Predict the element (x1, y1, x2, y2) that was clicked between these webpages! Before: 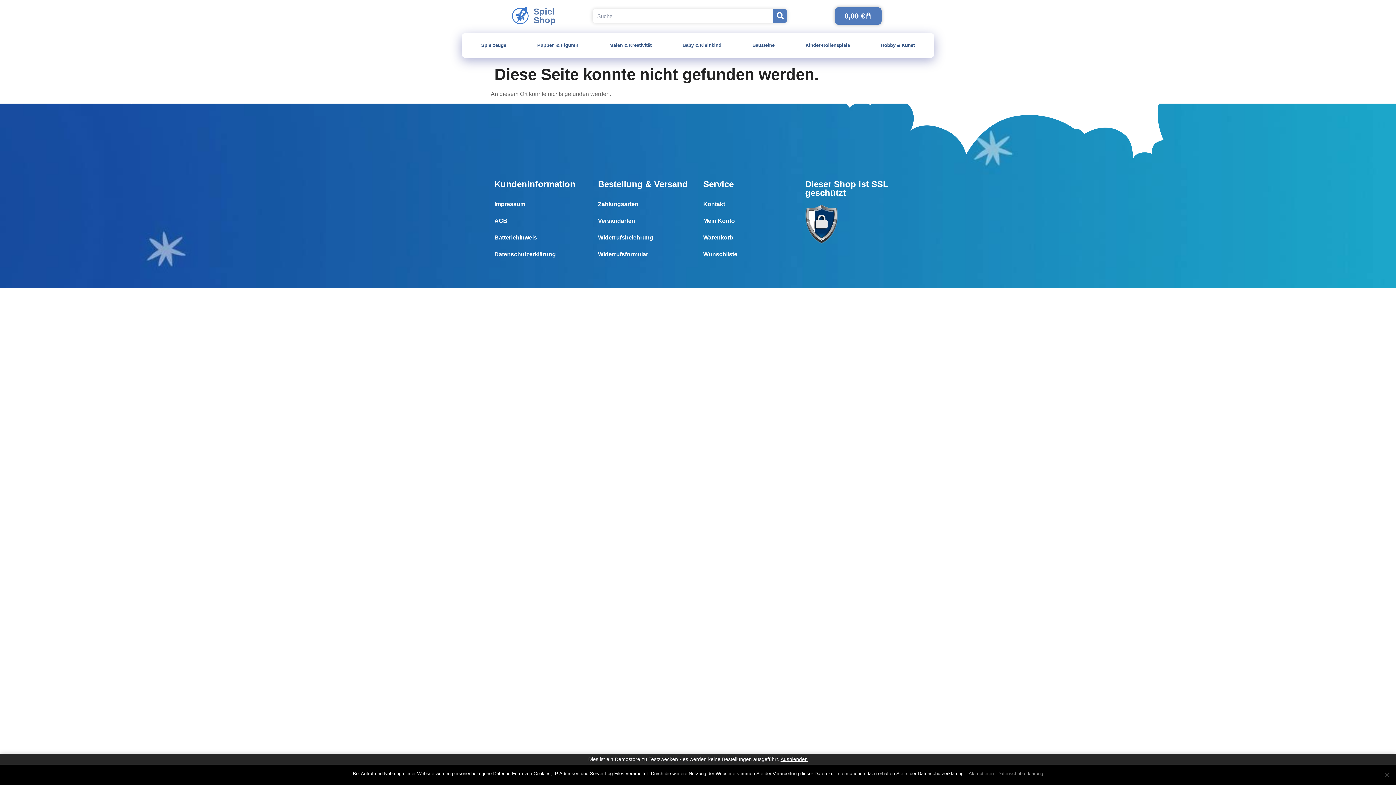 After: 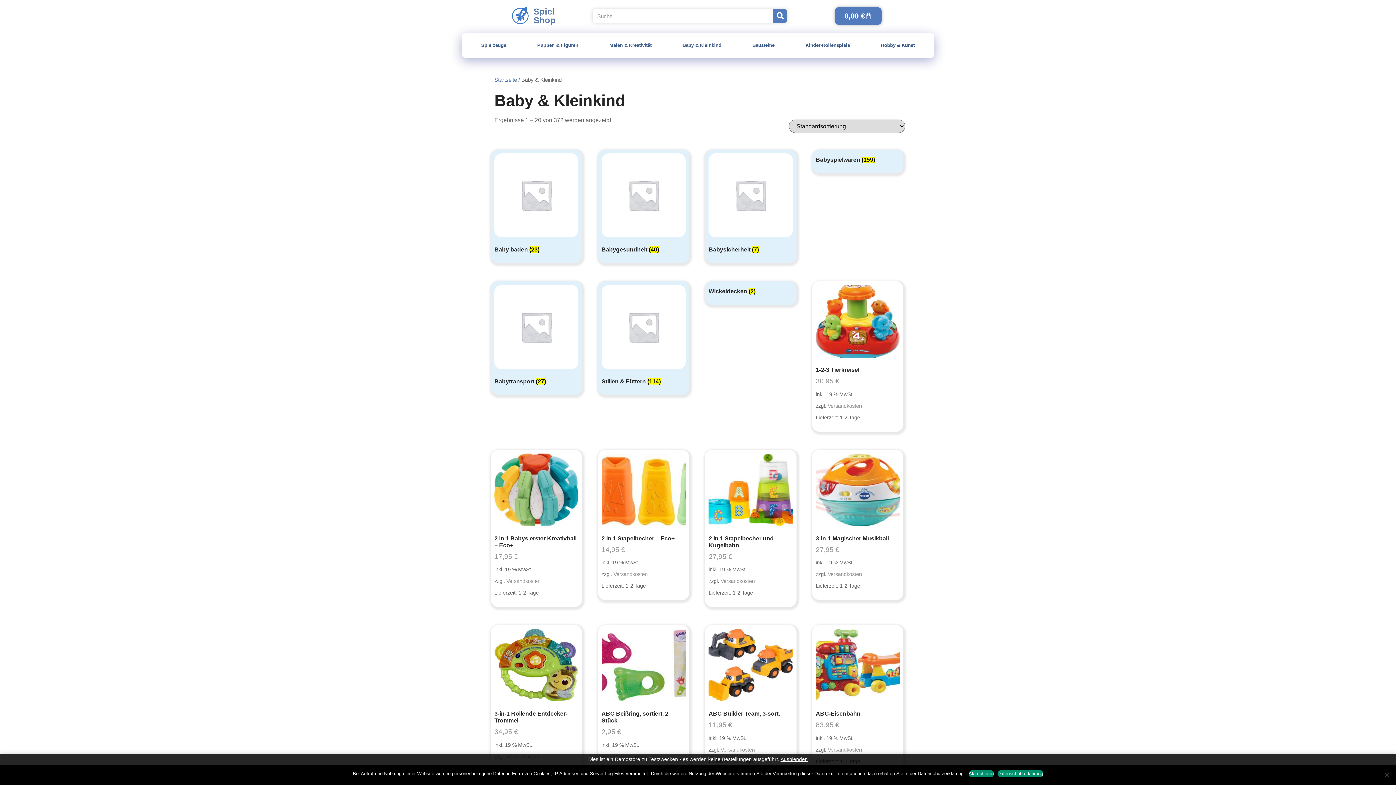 Action: label: Baby & Kleinkind bbox: (667, 37, 737, 53)